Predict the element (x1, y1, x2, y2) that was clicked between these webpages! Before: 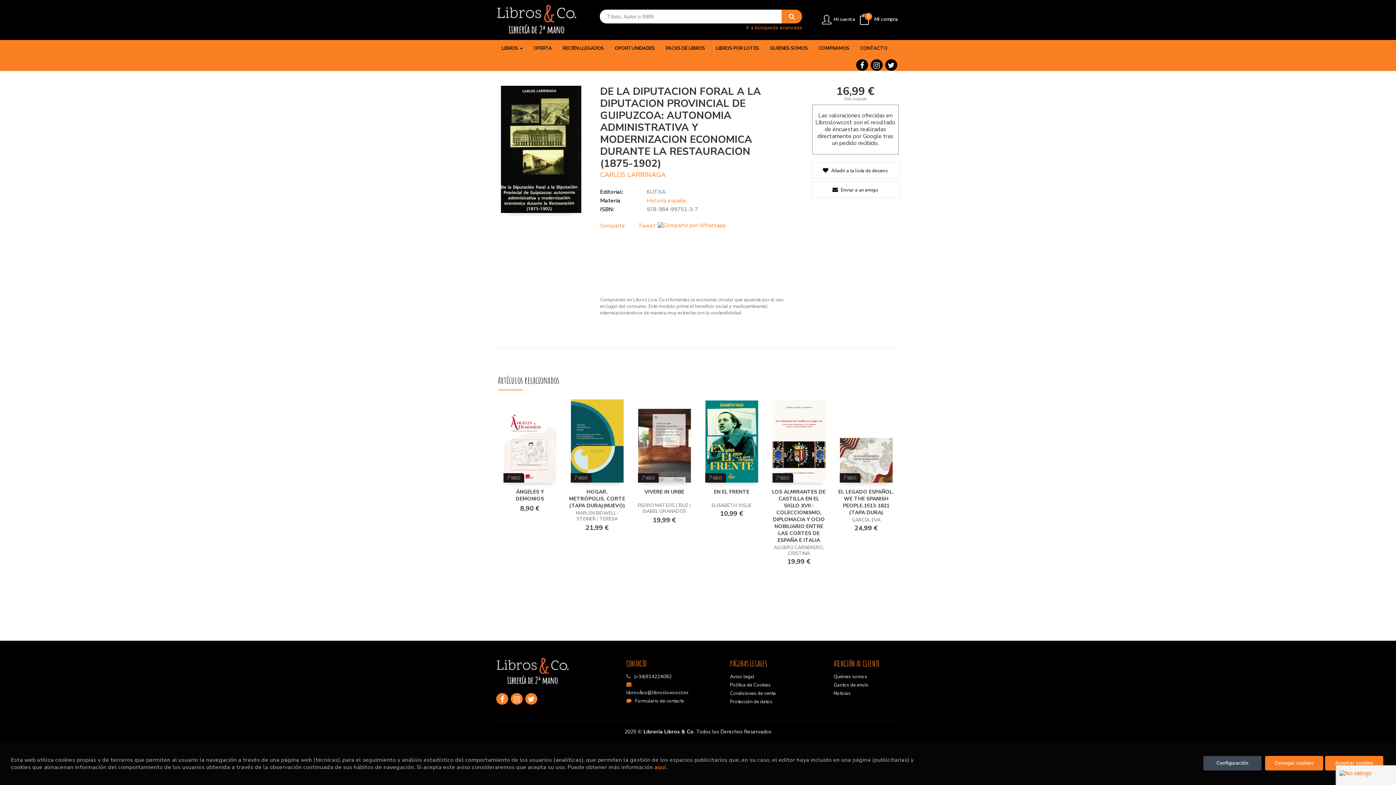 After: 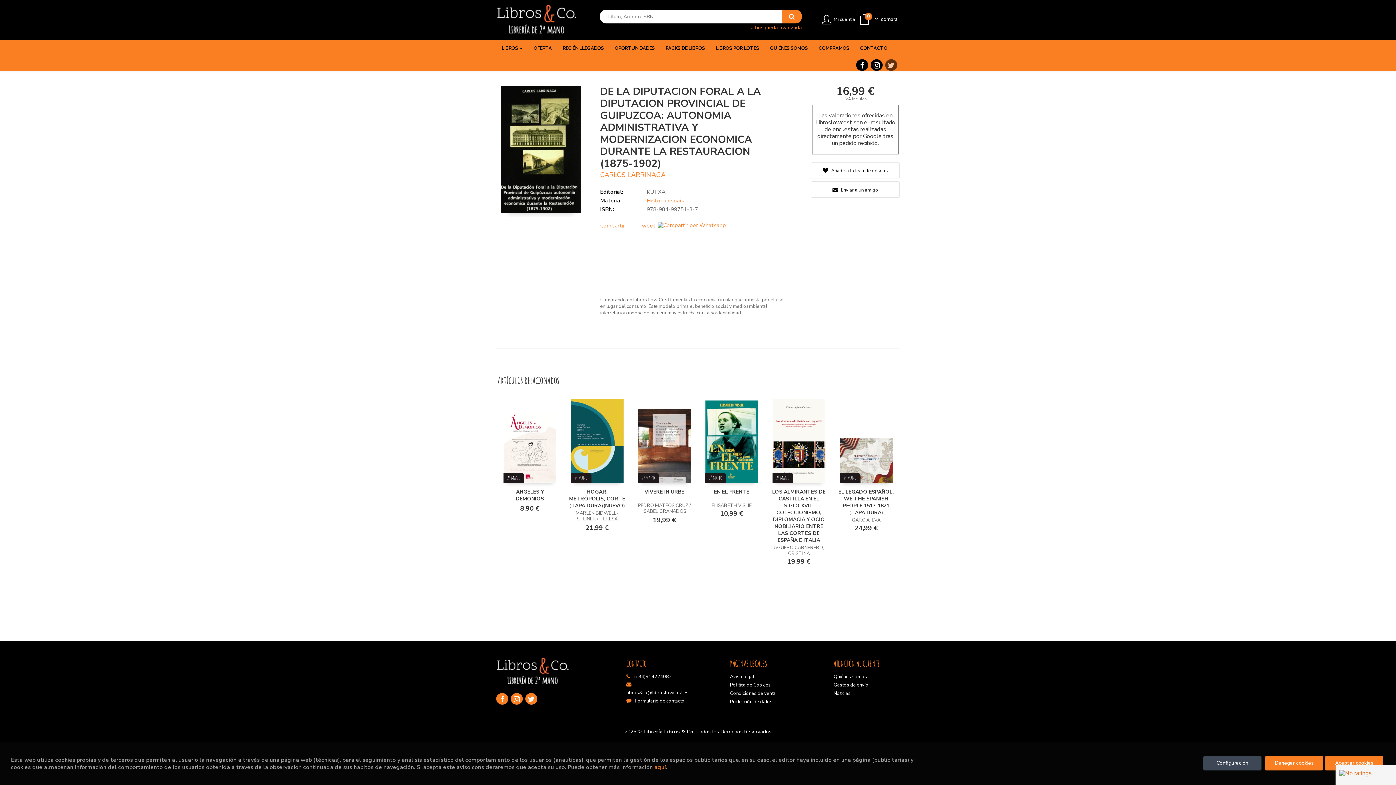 Action: bbox: (885, 59, 897, 70)